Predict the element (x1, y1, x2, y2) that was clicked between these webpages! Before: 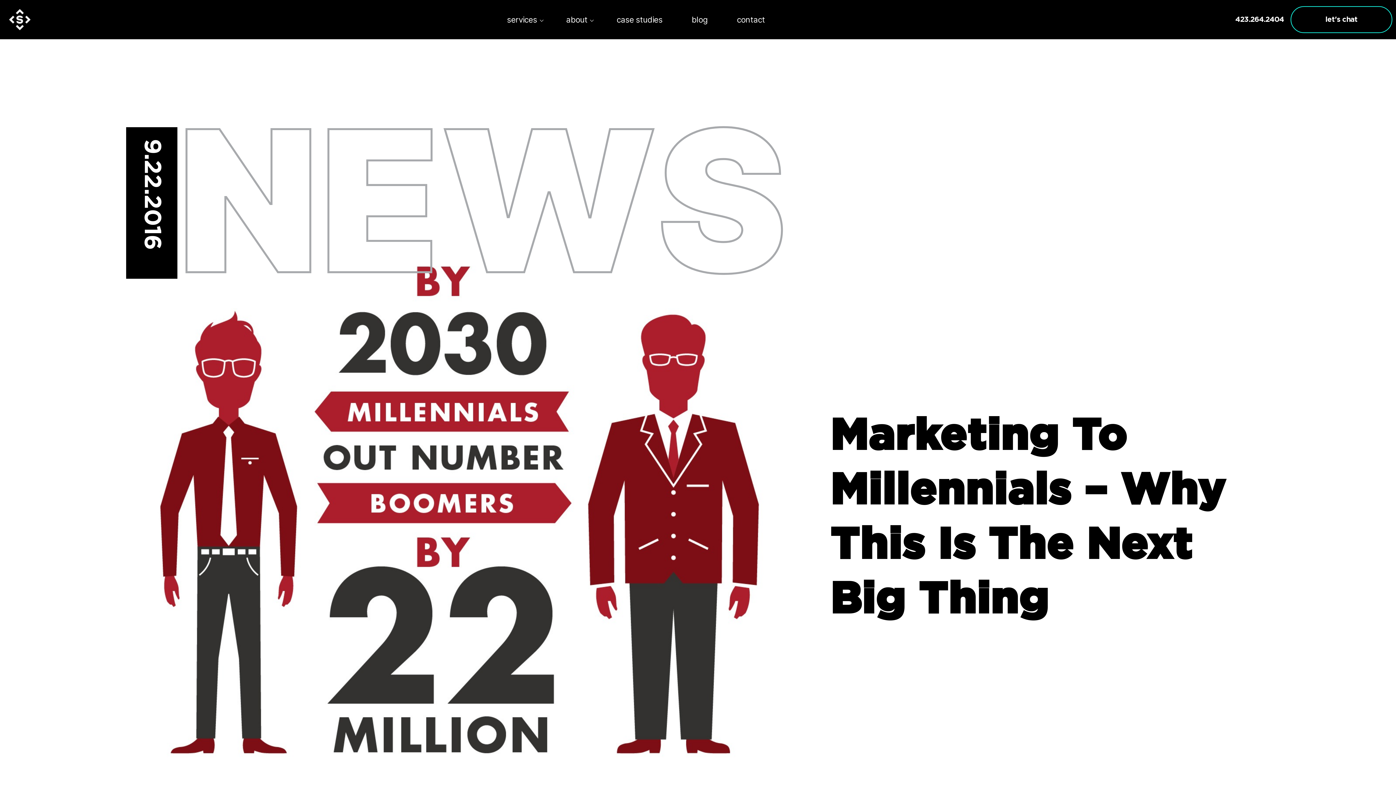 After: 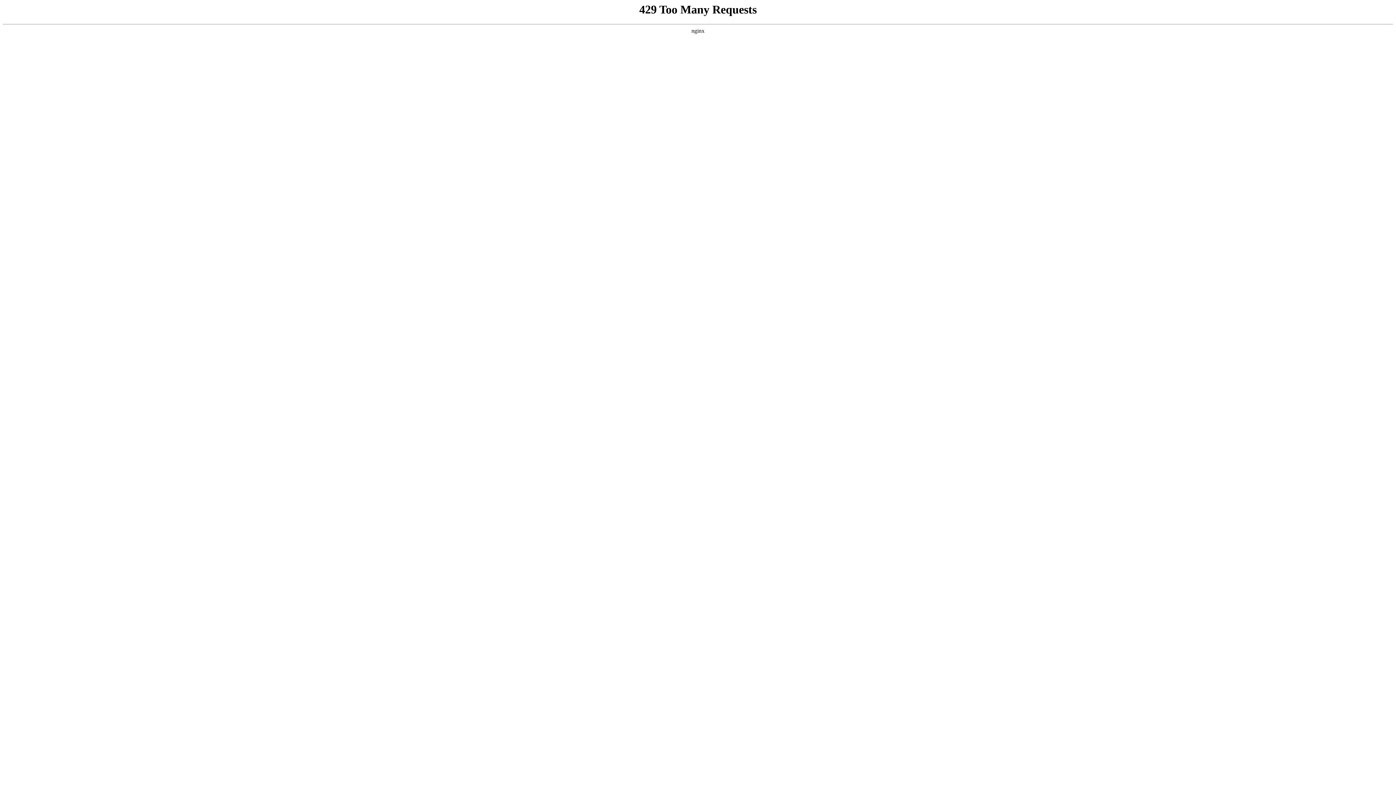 Action: label: about bbox: (566, 13, 587, 25)